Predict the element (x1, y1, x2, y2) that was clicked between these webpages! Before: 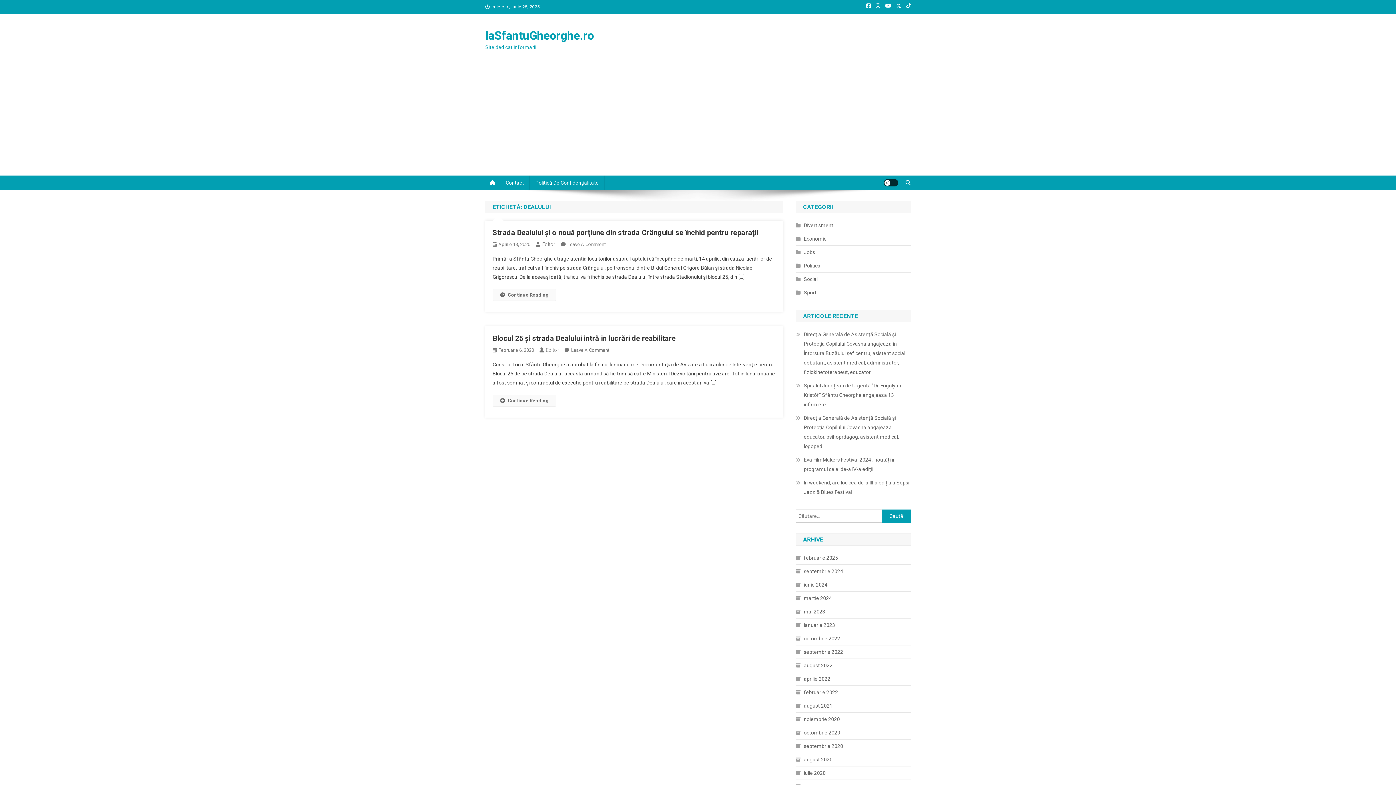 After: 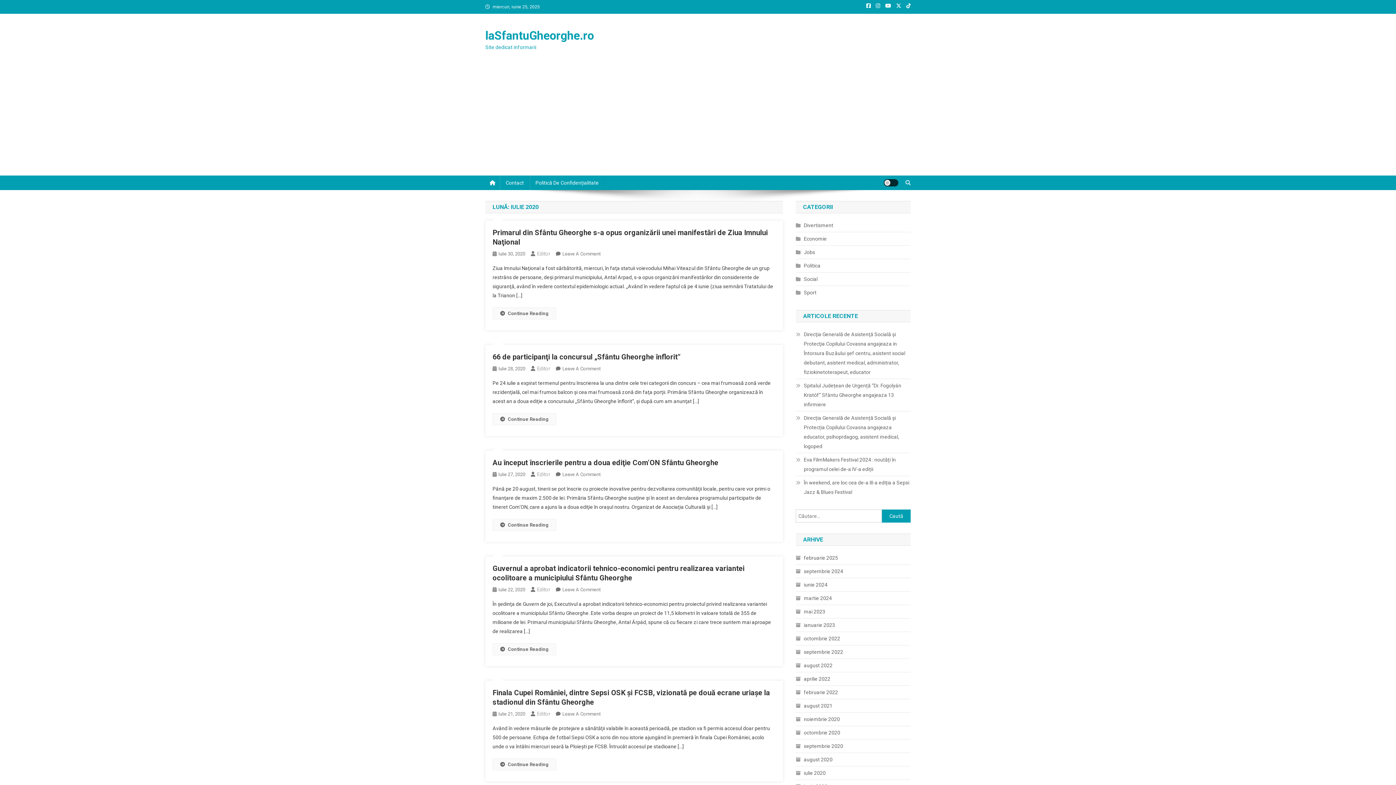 Action: label: iulie 2020 bbox: (796, 768, 825, 778)